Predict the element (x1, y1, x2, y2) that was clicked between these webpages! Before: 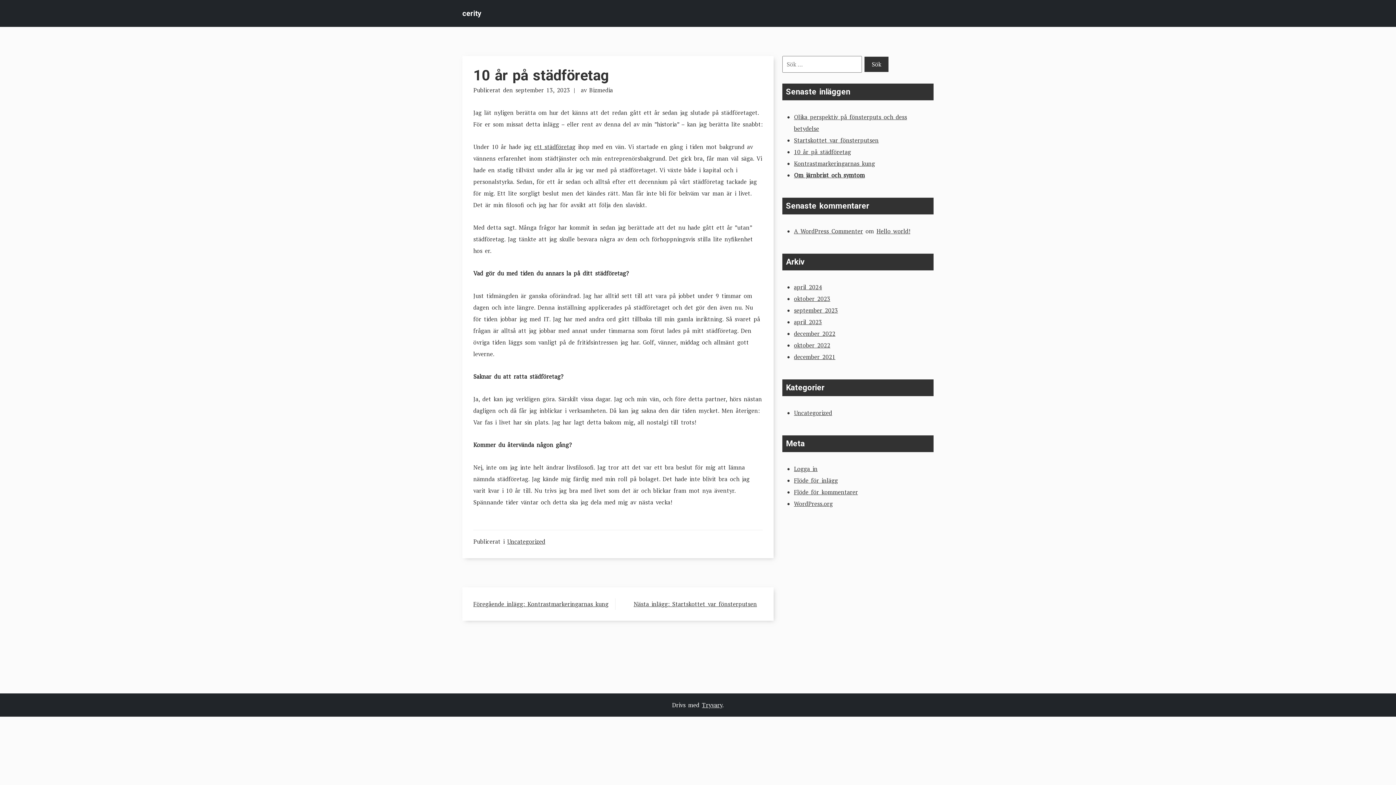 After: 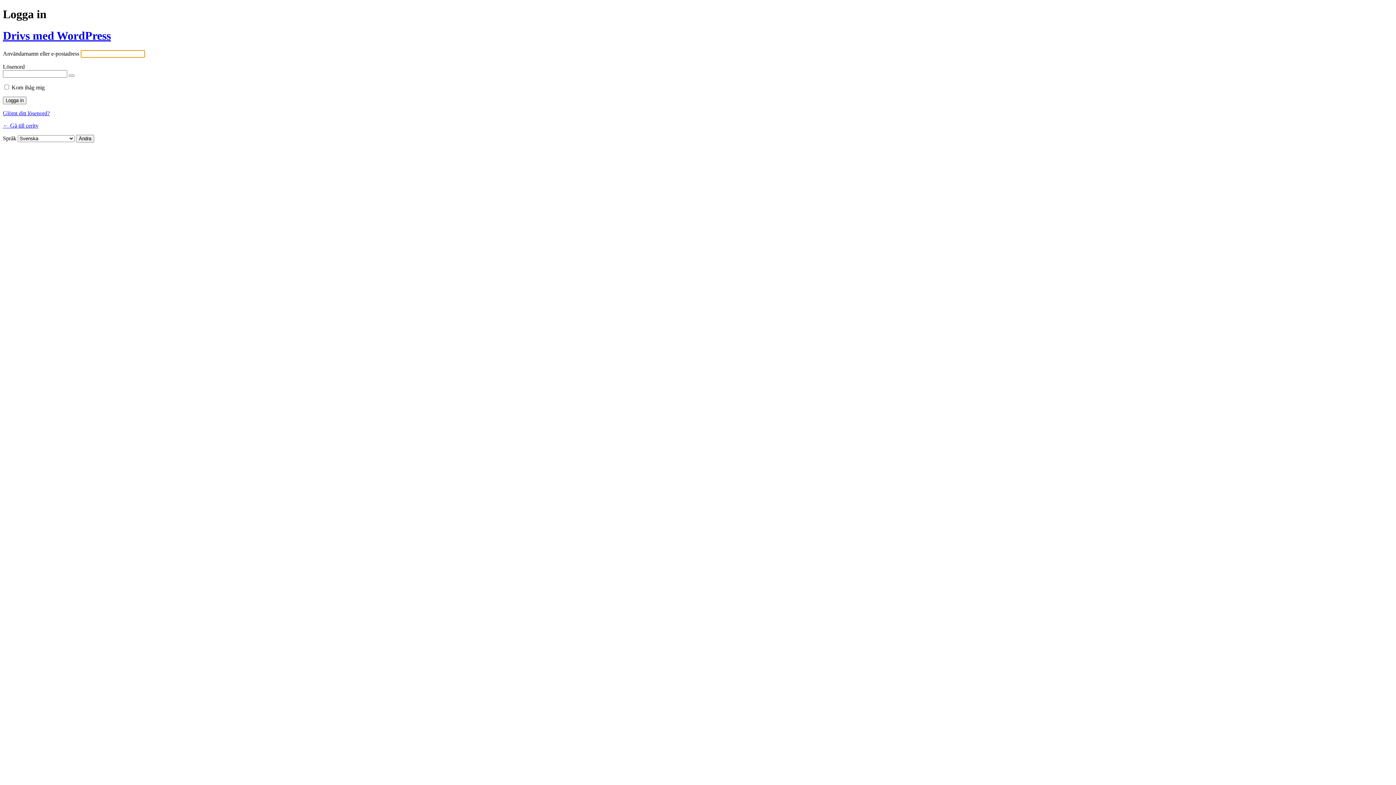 Action: bbox: (794, 465, 817, 473) label: Logga in